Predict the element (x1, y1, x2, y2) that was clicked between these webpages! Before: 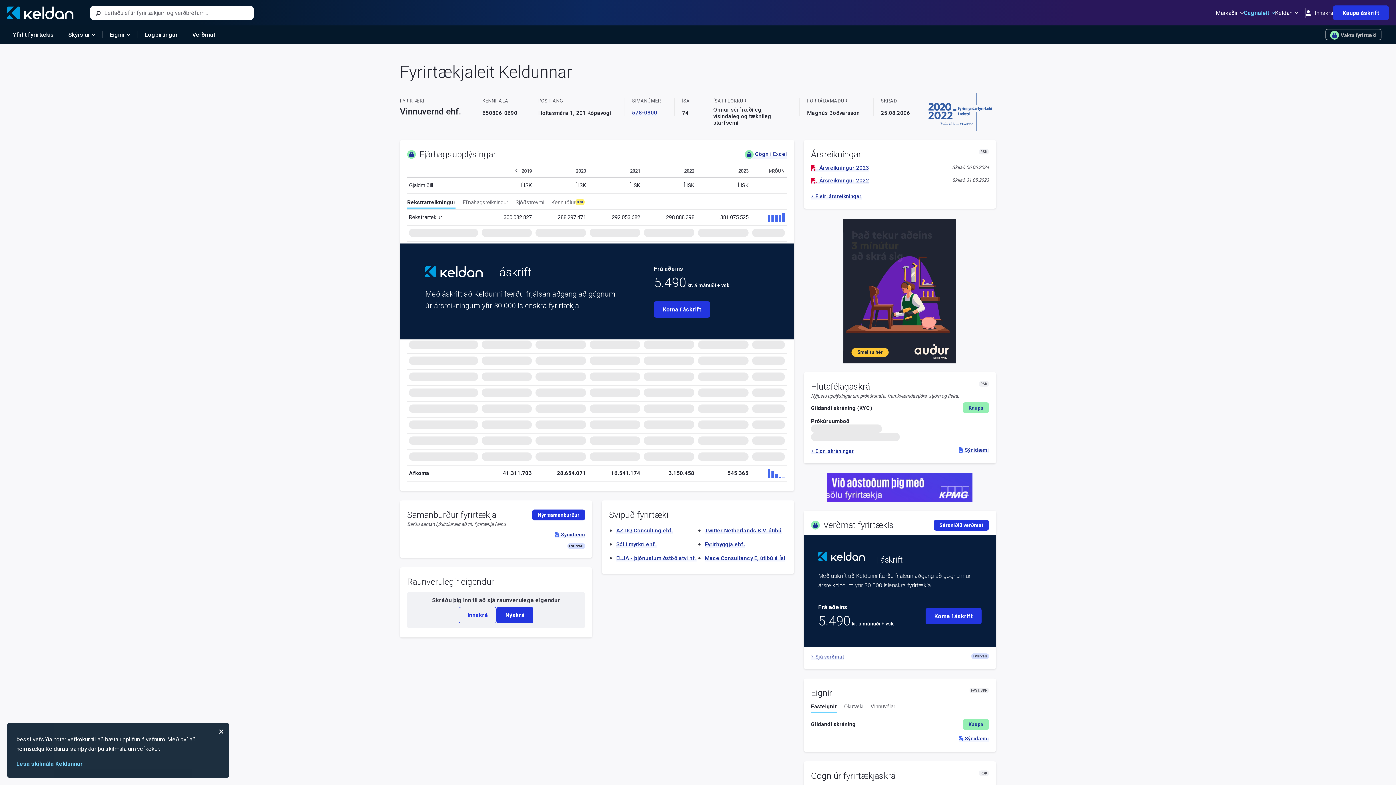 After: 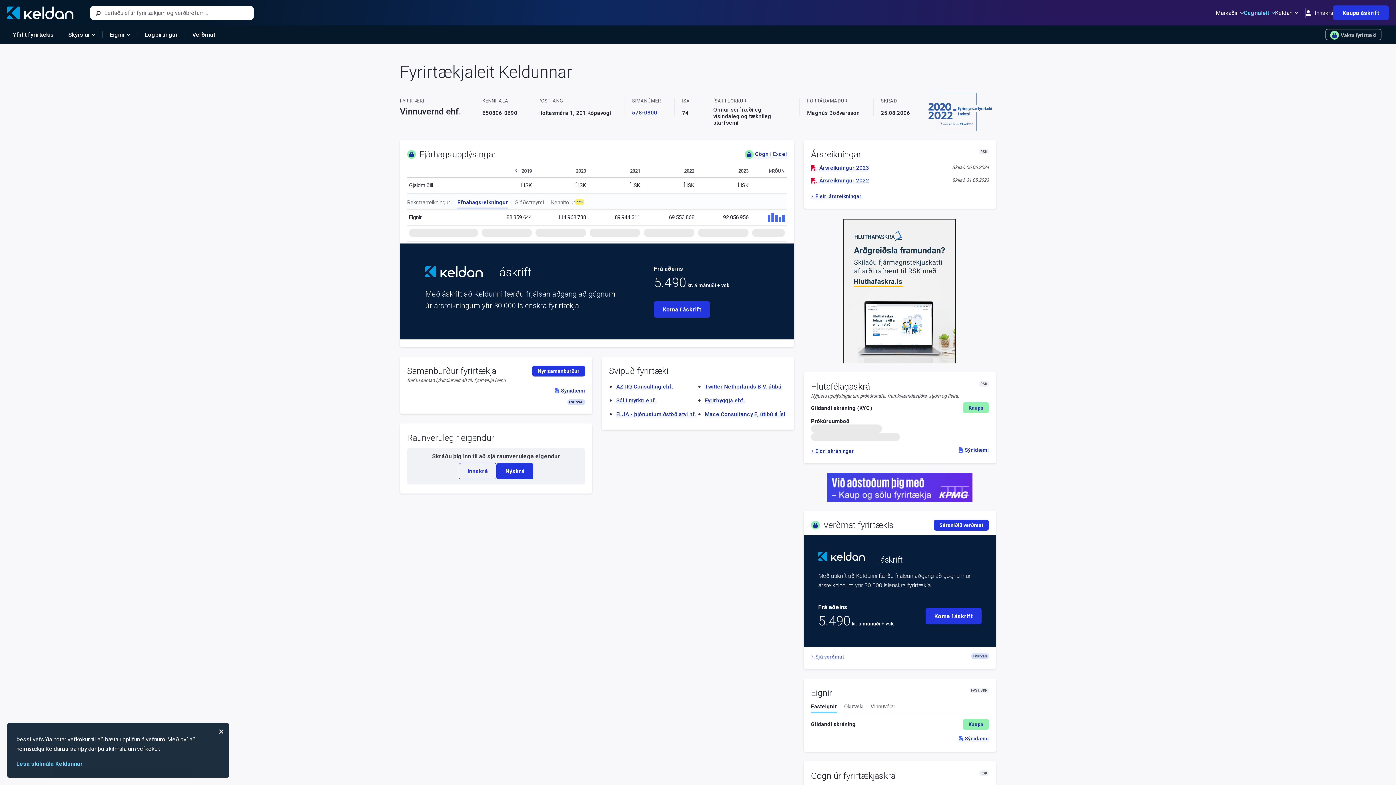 Action: label: Efnahagsreikningur bbox: (462, 199, 508, 209)